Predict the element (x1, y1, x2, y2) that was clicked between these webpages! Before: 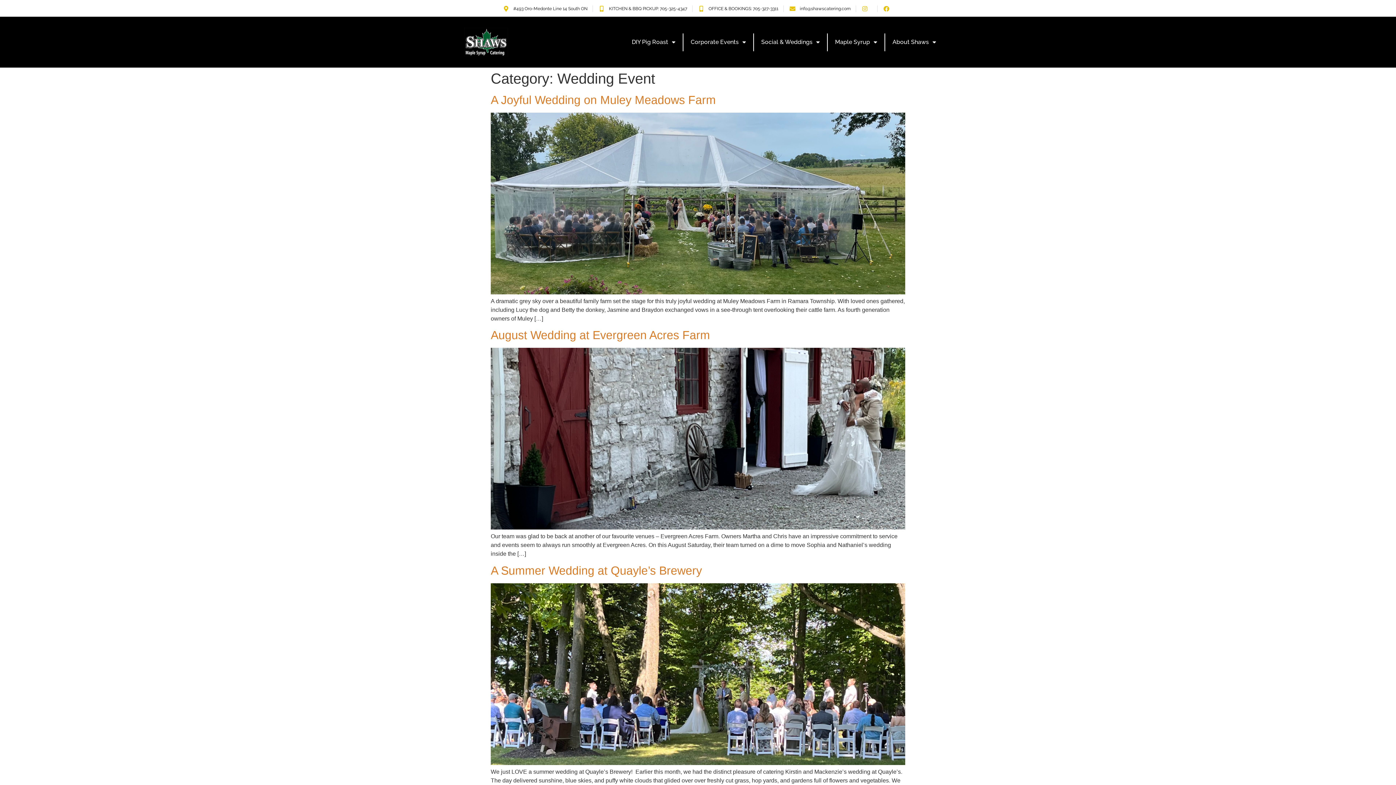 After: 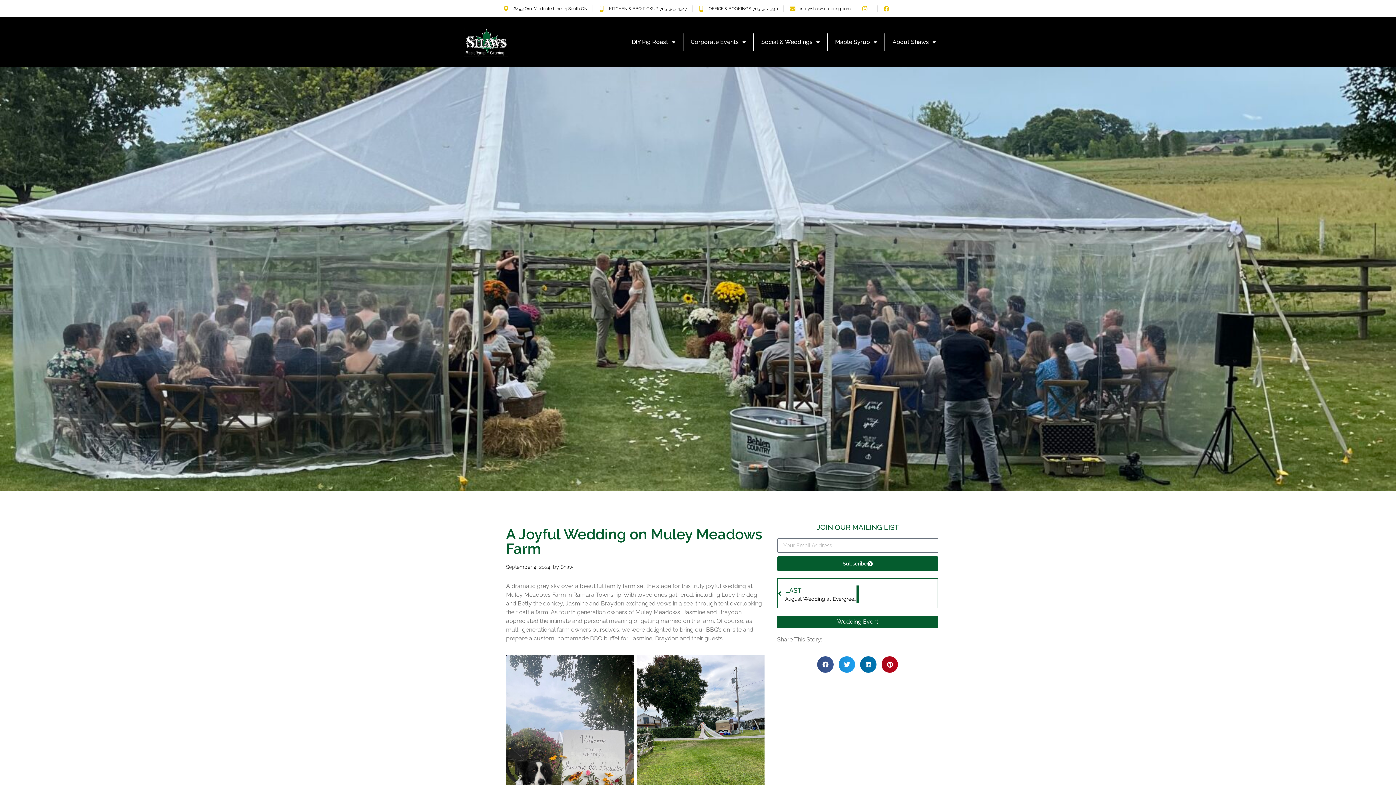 Action: bbox: (490, 289, 905, 295)